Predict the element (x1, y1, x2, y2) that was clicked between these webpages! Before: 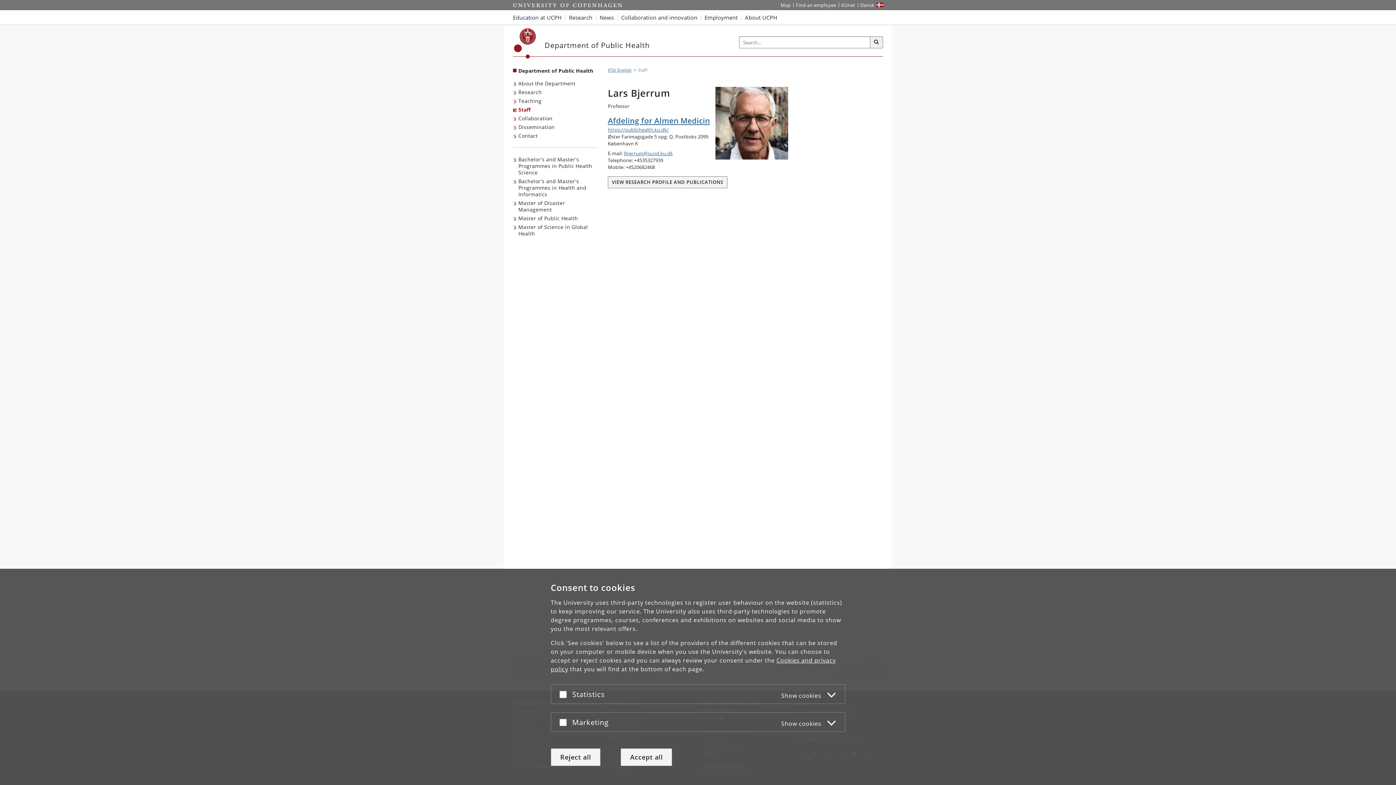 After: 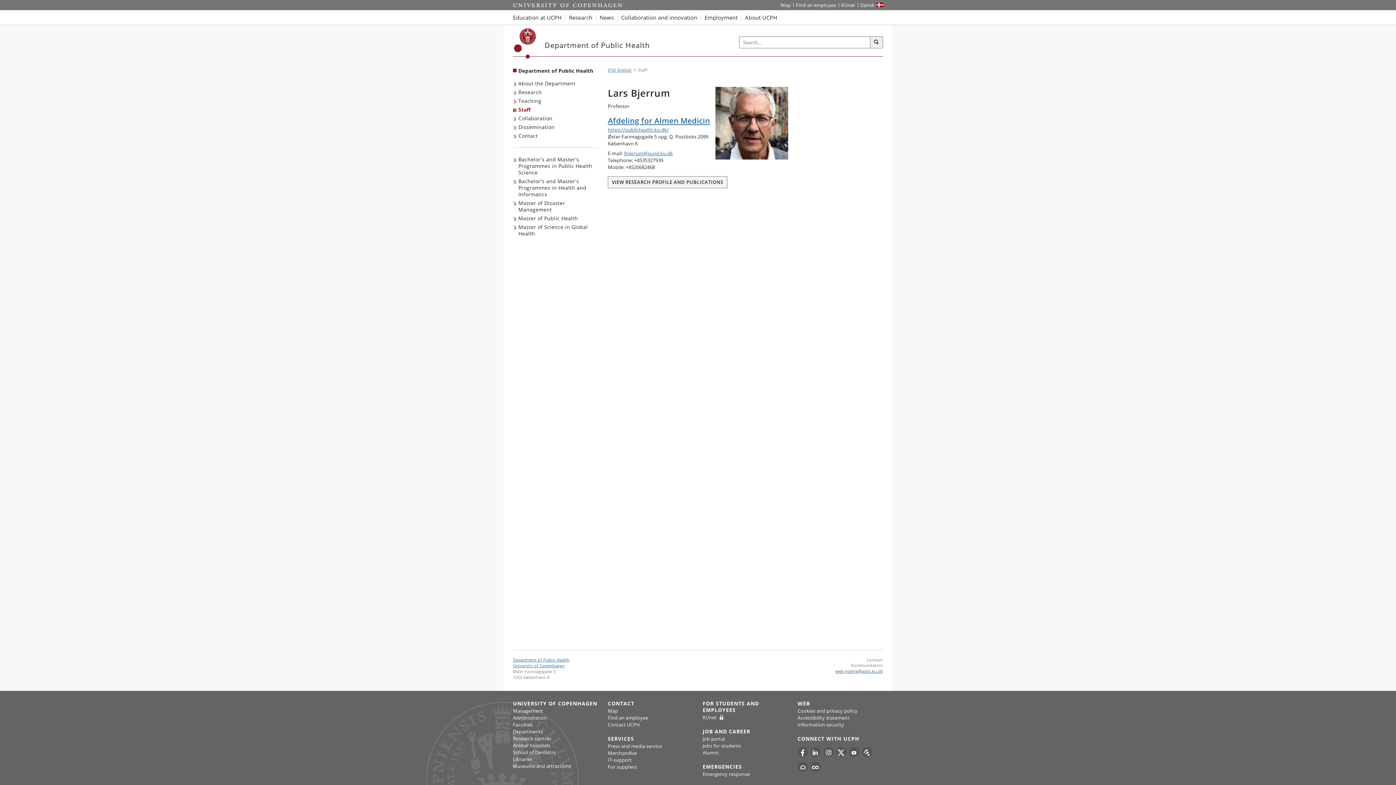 Action: label: Reject all bbox: (550, 748, 600, 766)